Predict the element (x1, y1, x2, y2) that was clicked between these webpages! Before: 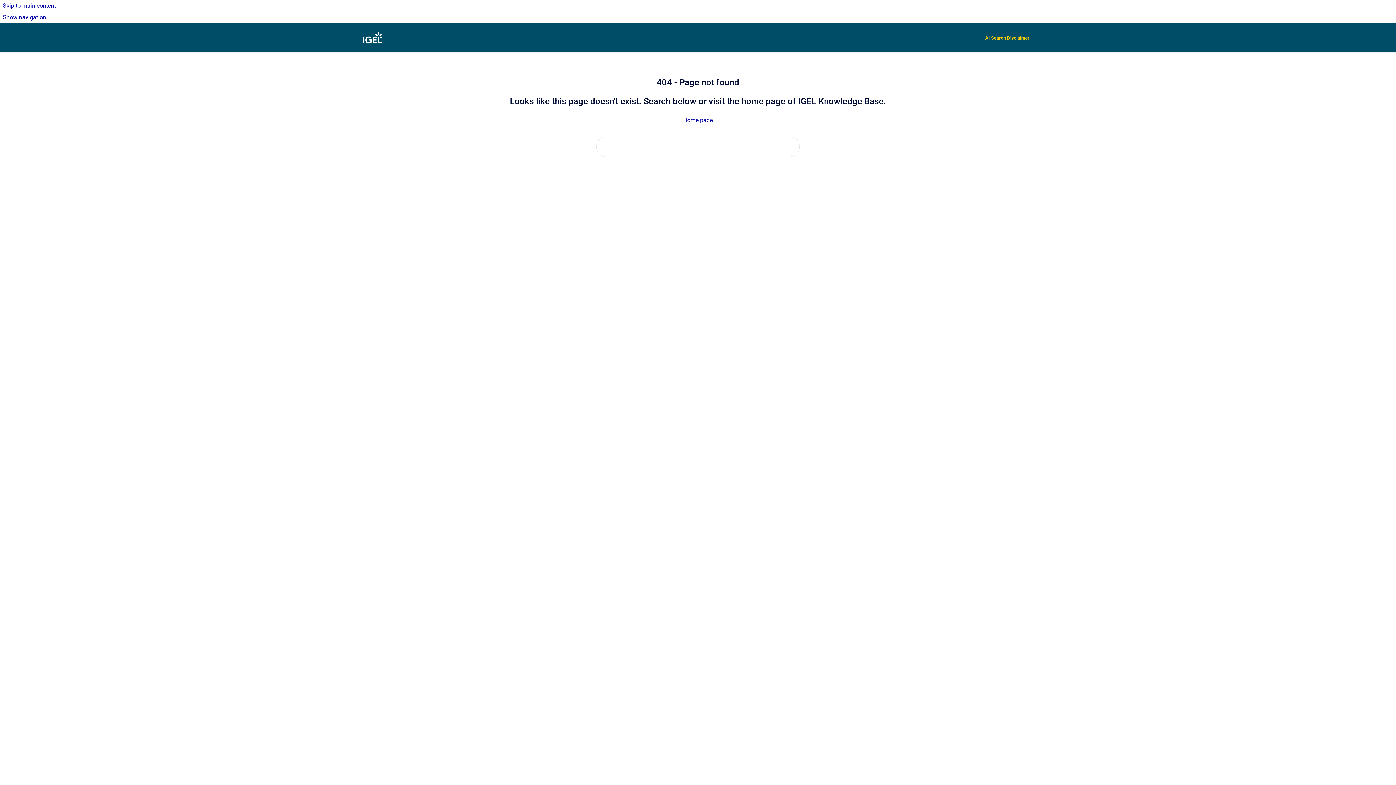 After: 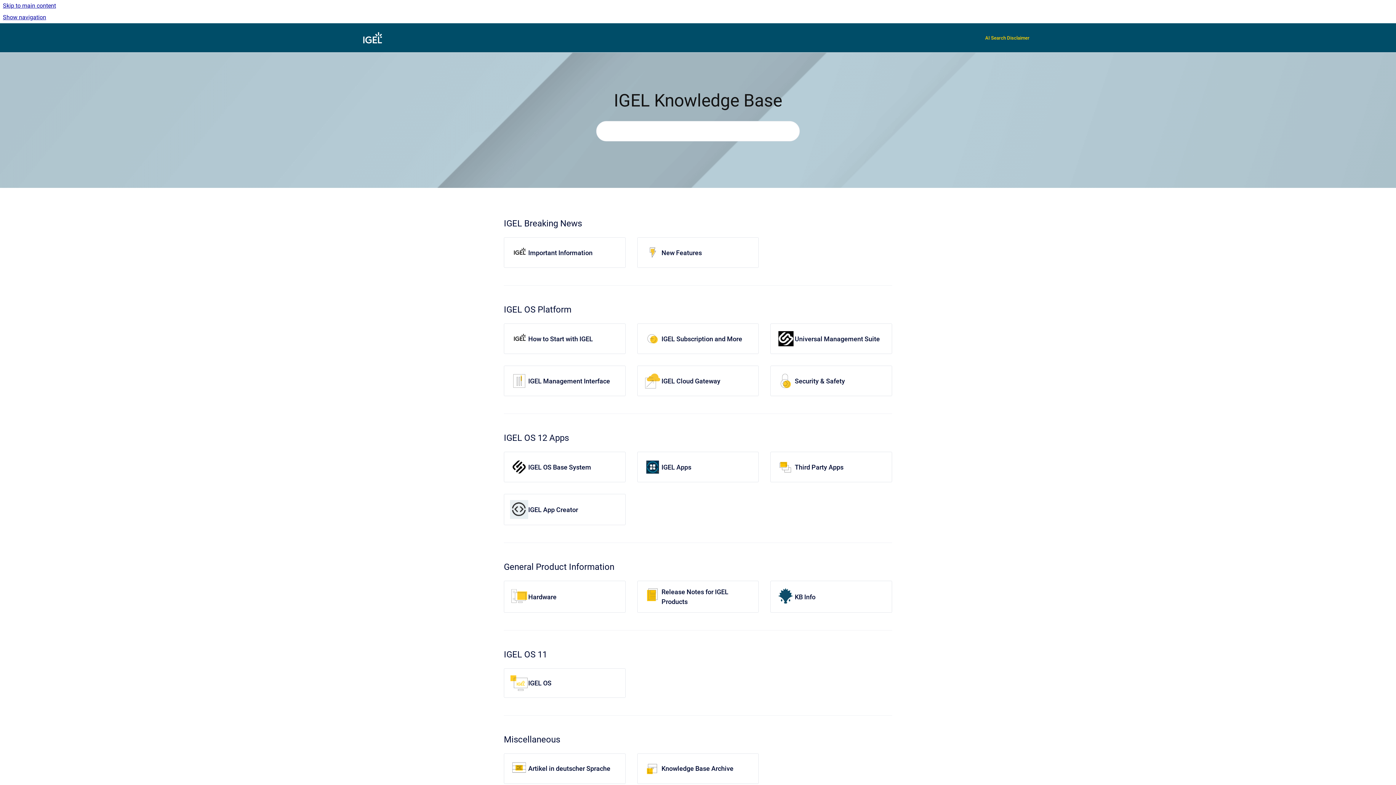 Action: label: Go to homepage bbox: (360, 30, 384, 45)